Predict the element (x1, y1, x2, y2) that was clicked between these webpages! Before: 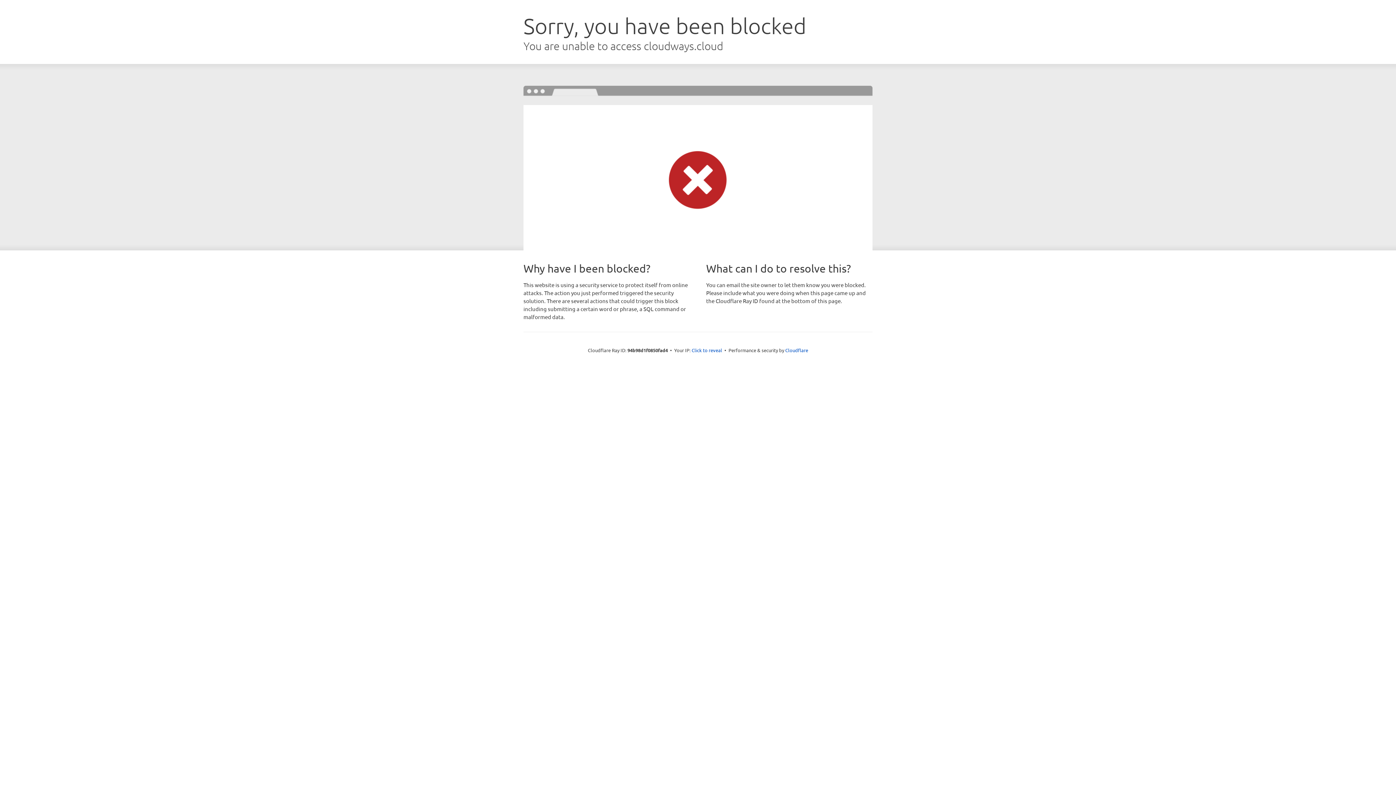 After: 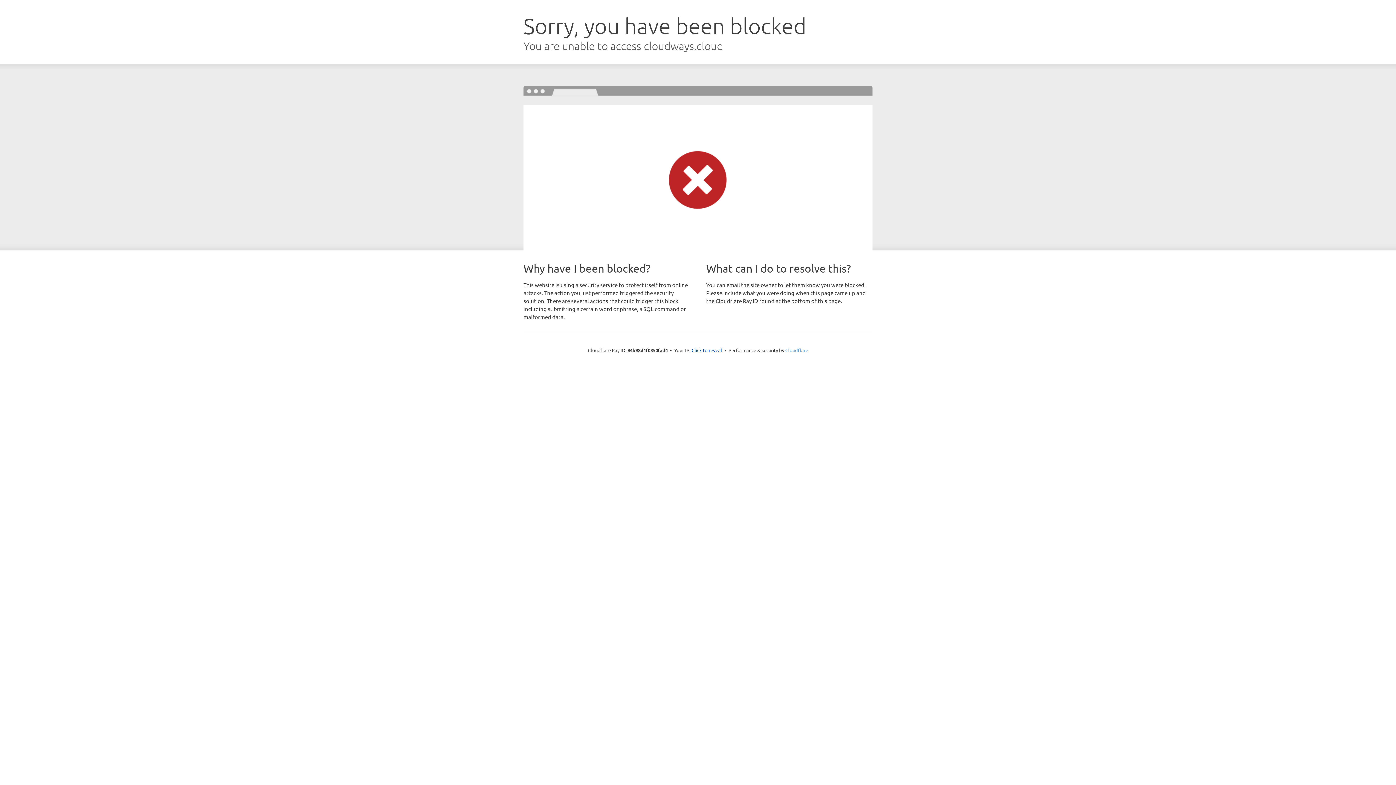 Action: bbox: (785, 347, 808, 353) label: Cloudflare